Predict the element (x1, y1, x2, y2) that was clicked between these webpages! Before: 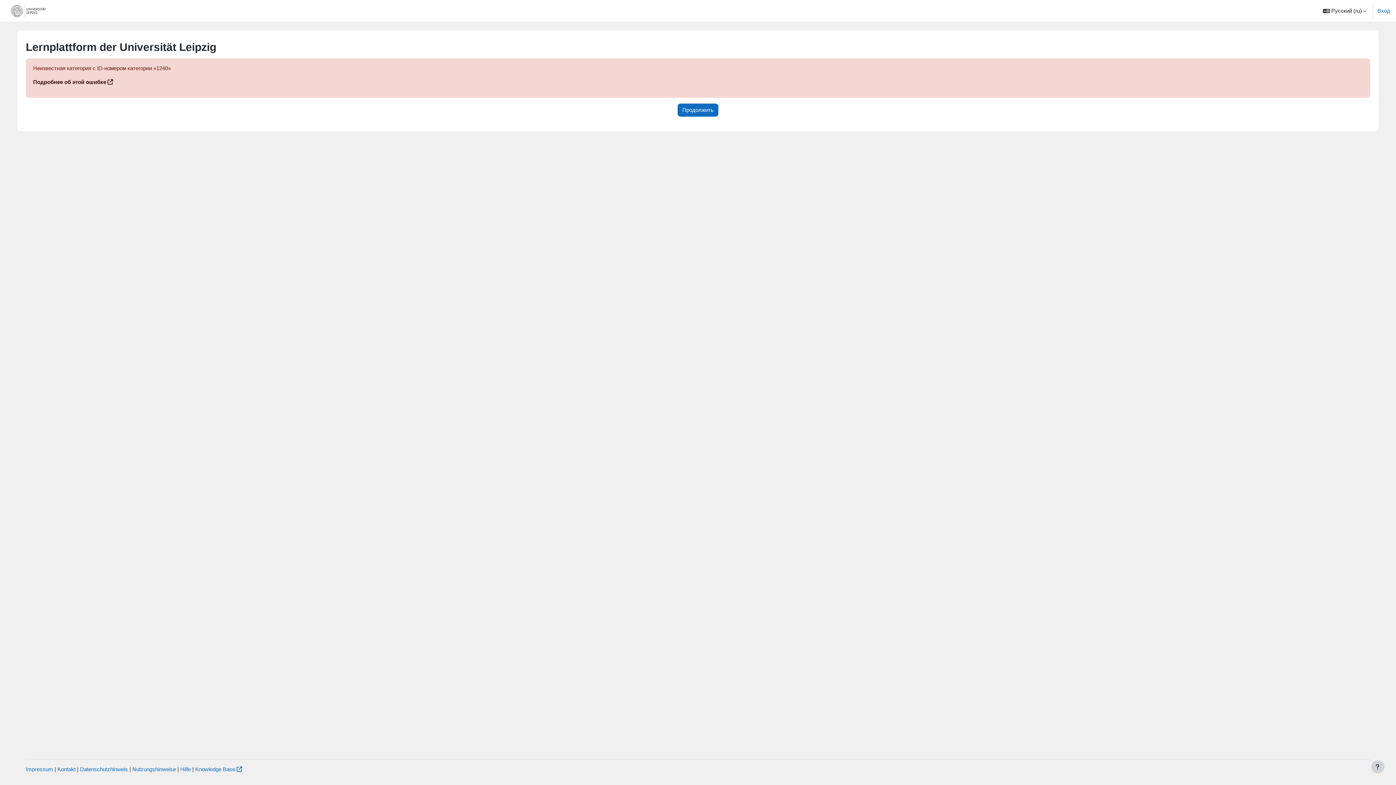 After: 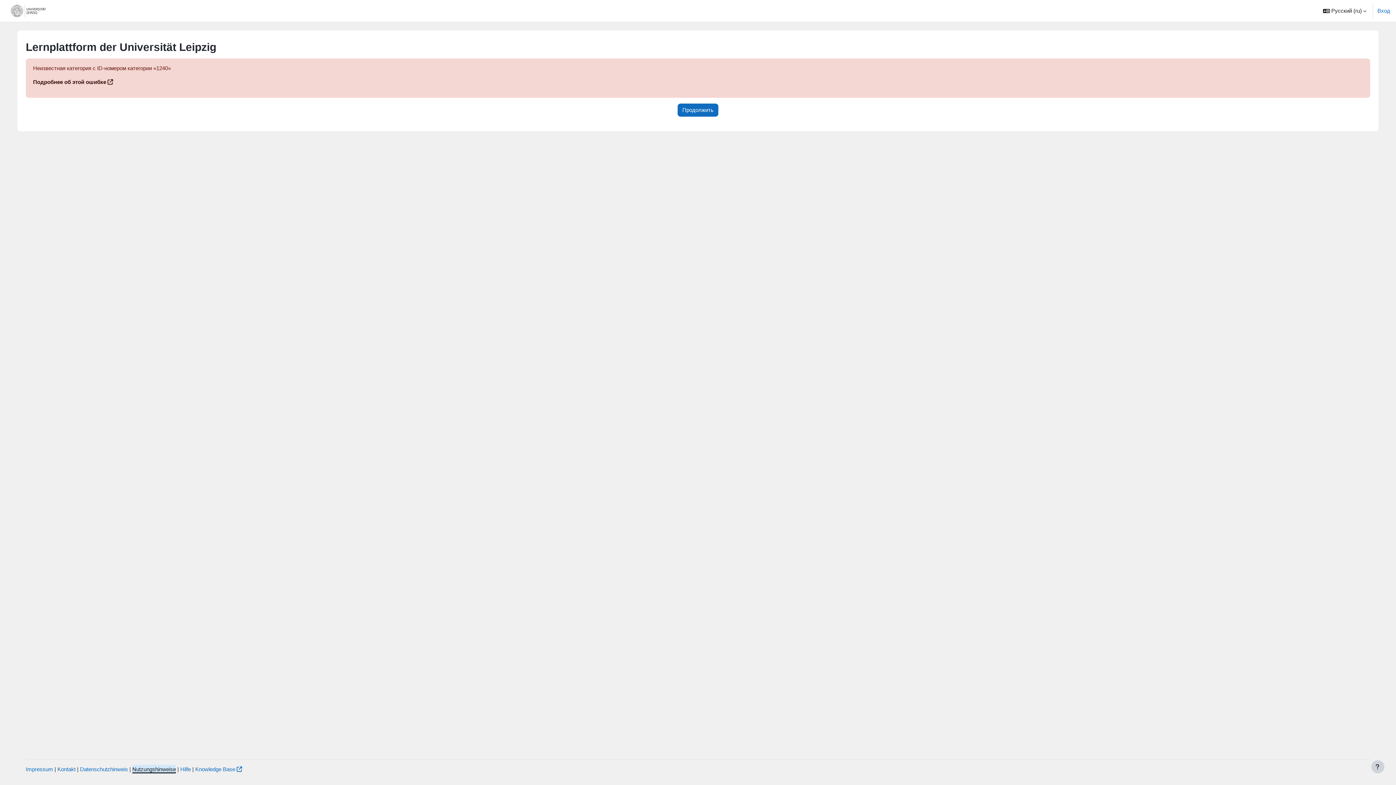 Action: label: Nutzungshinweise bbox: (132, 766, 176, 772)